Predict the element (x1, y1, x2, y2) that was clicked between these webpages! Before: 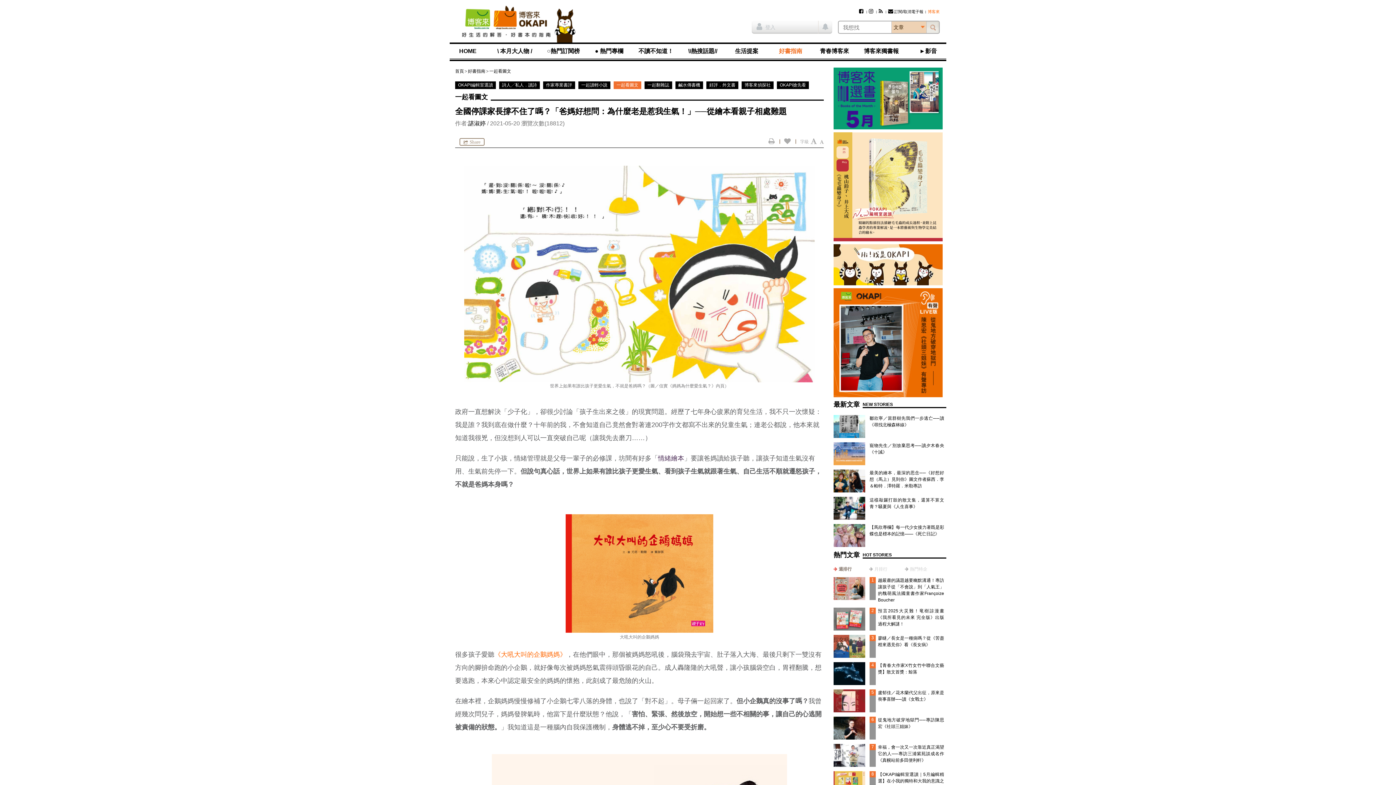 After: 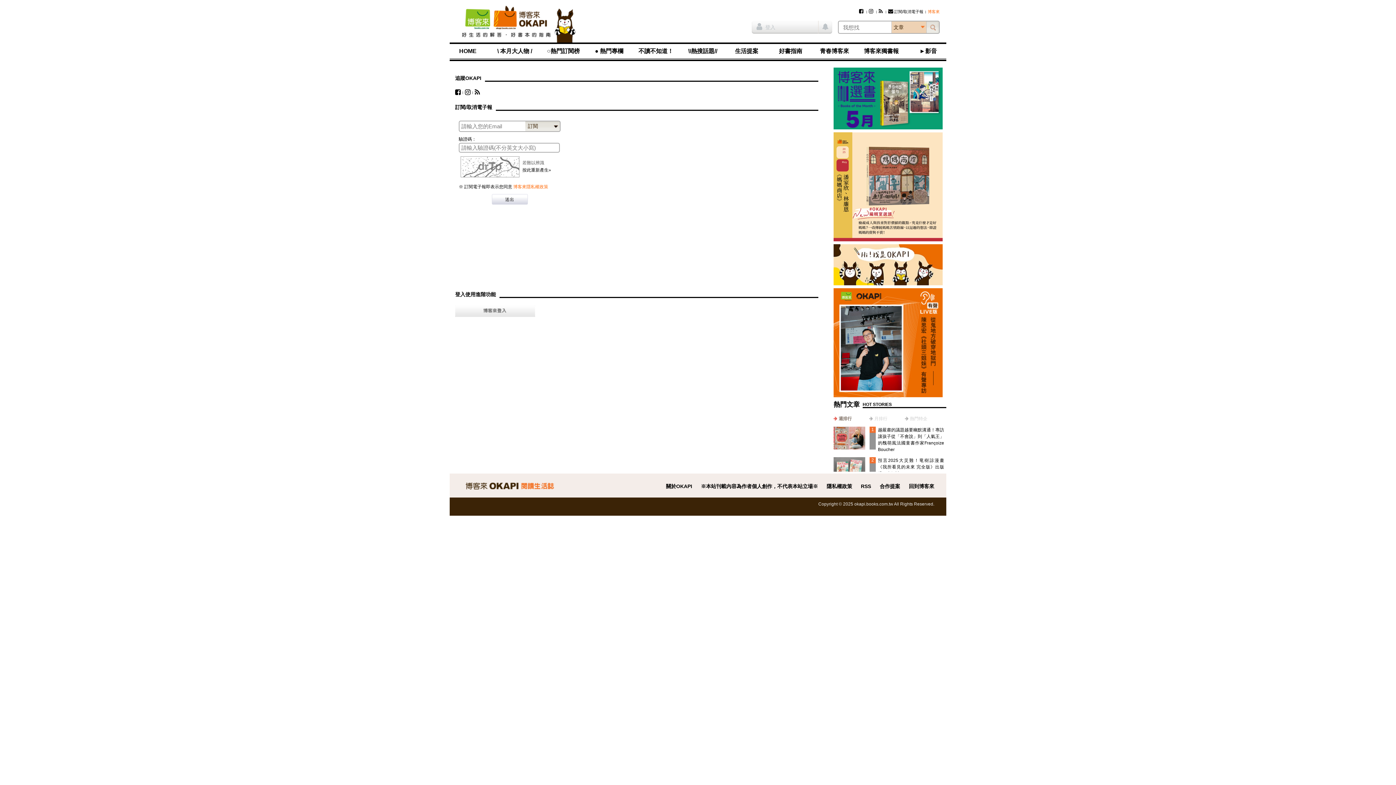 Action: bbox: (888, 9, 923, 13) label: 訂閱/取消電子報